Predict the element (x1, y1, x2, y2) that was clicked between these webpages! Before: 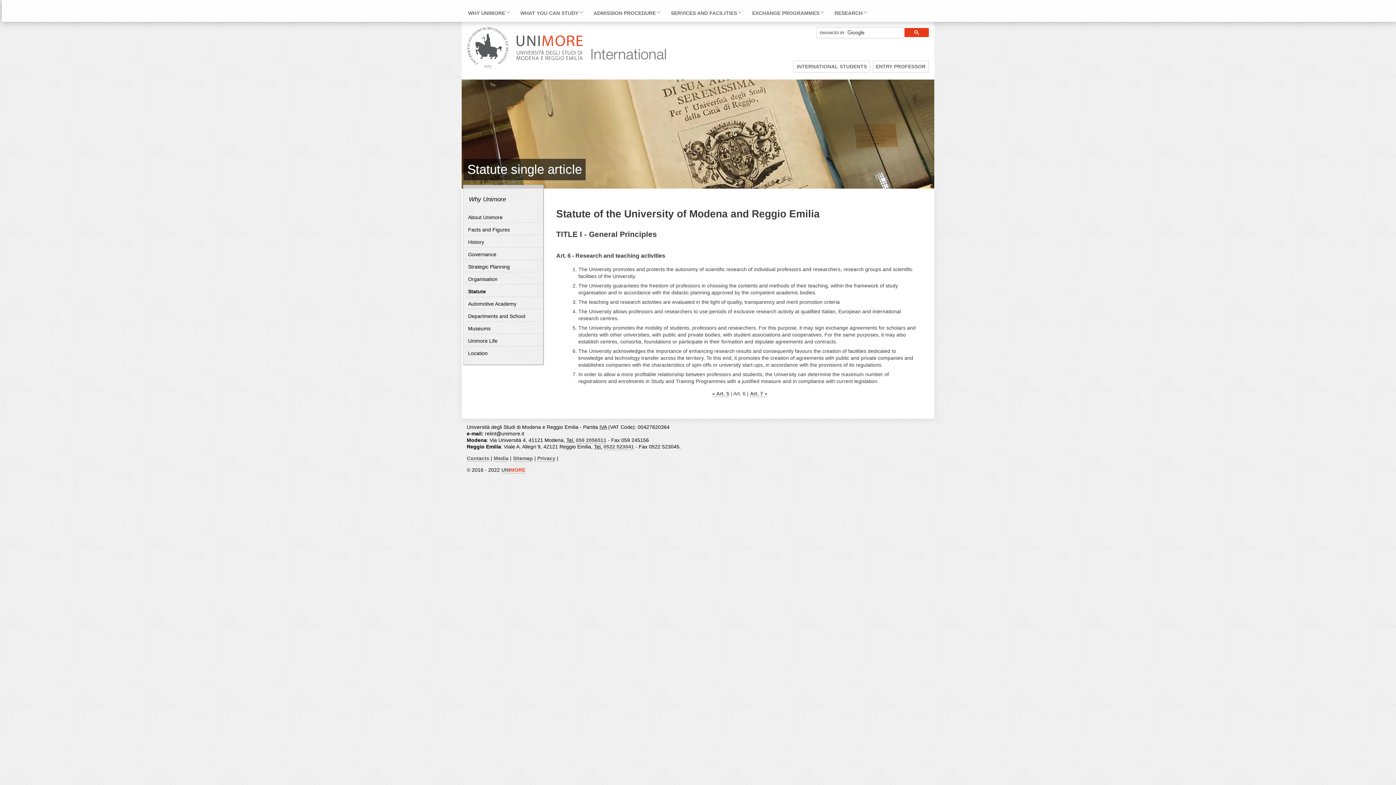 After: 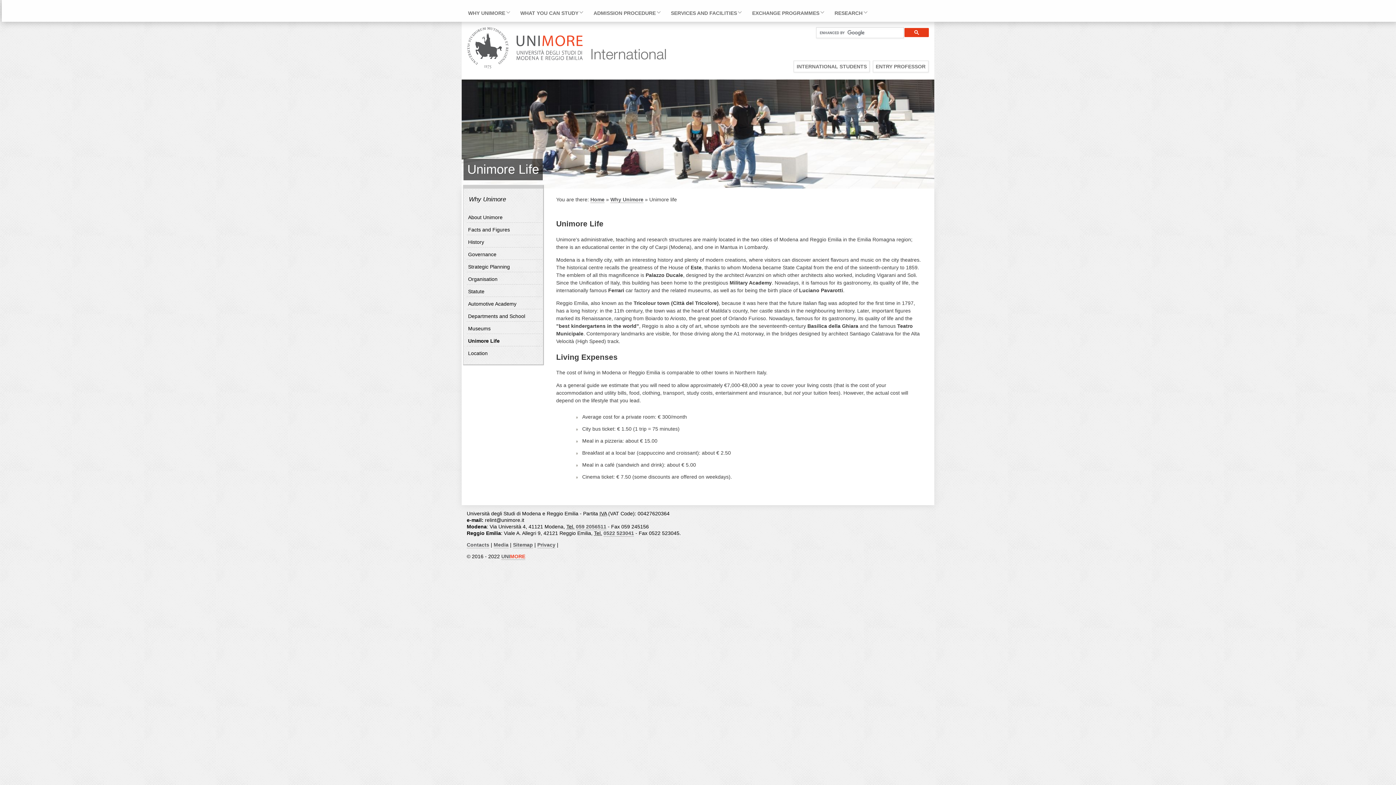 Action: label: Unimore Life bbox: (468, 338, 497, 344)